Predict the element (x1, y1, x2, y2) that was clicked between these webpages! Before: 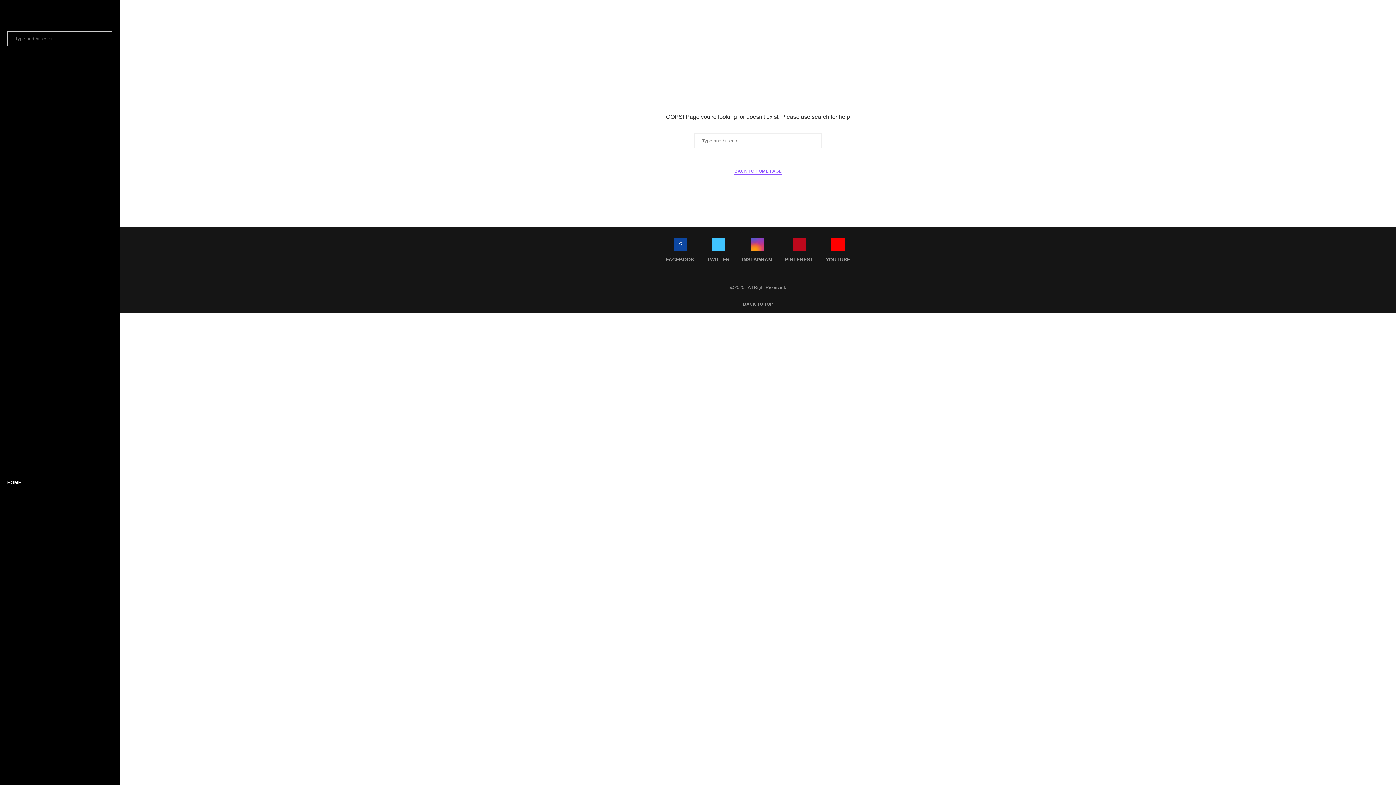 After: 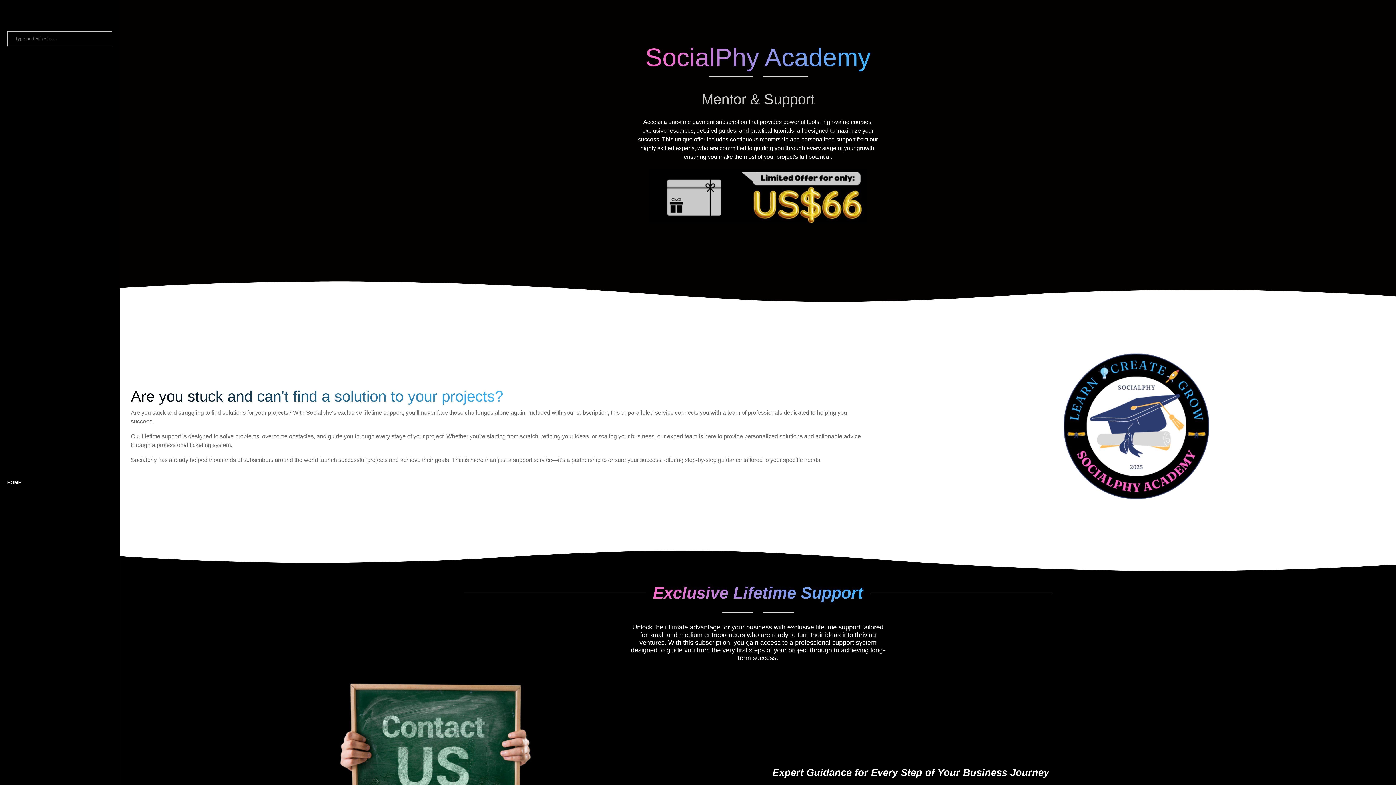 Action: label: BACK TO HOME PAGE bbox: (734, 168, 781, 174)